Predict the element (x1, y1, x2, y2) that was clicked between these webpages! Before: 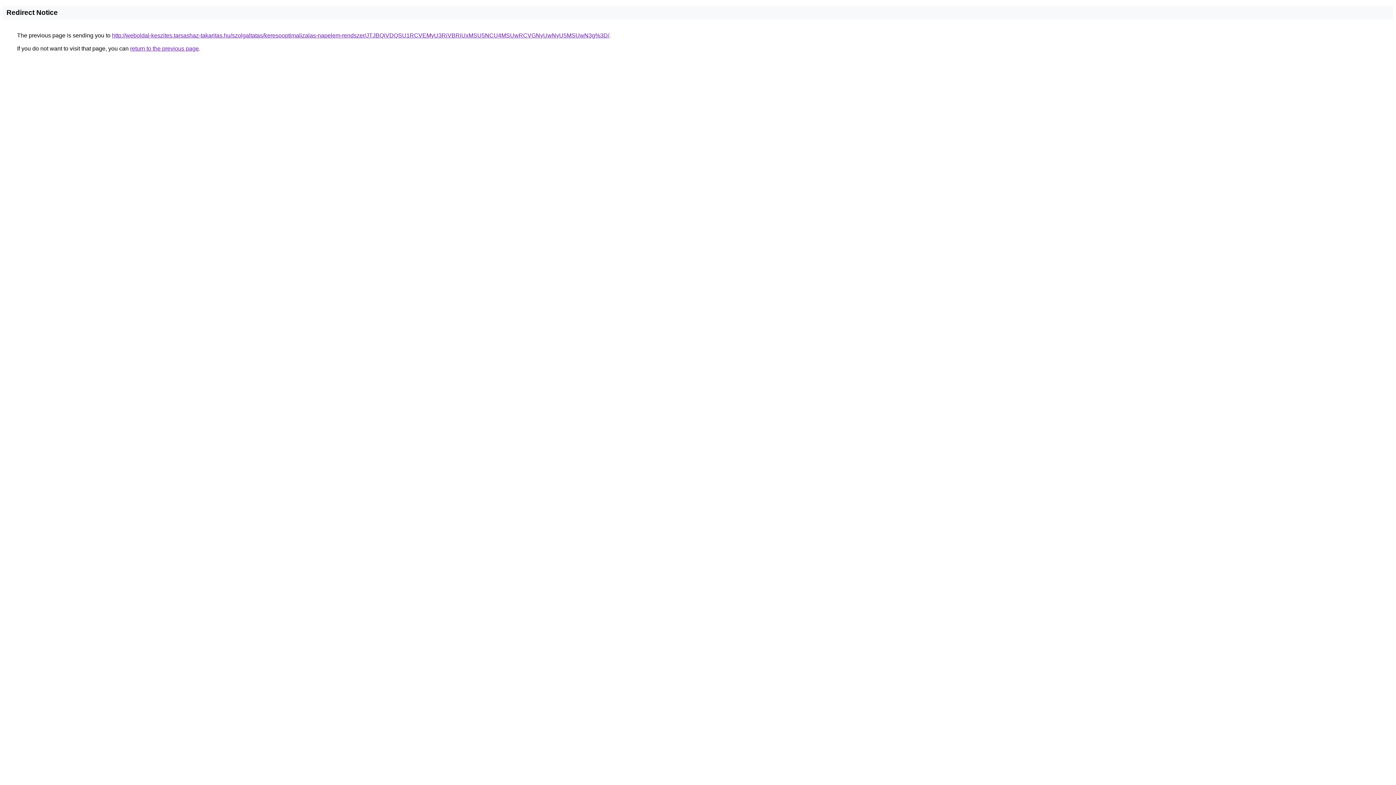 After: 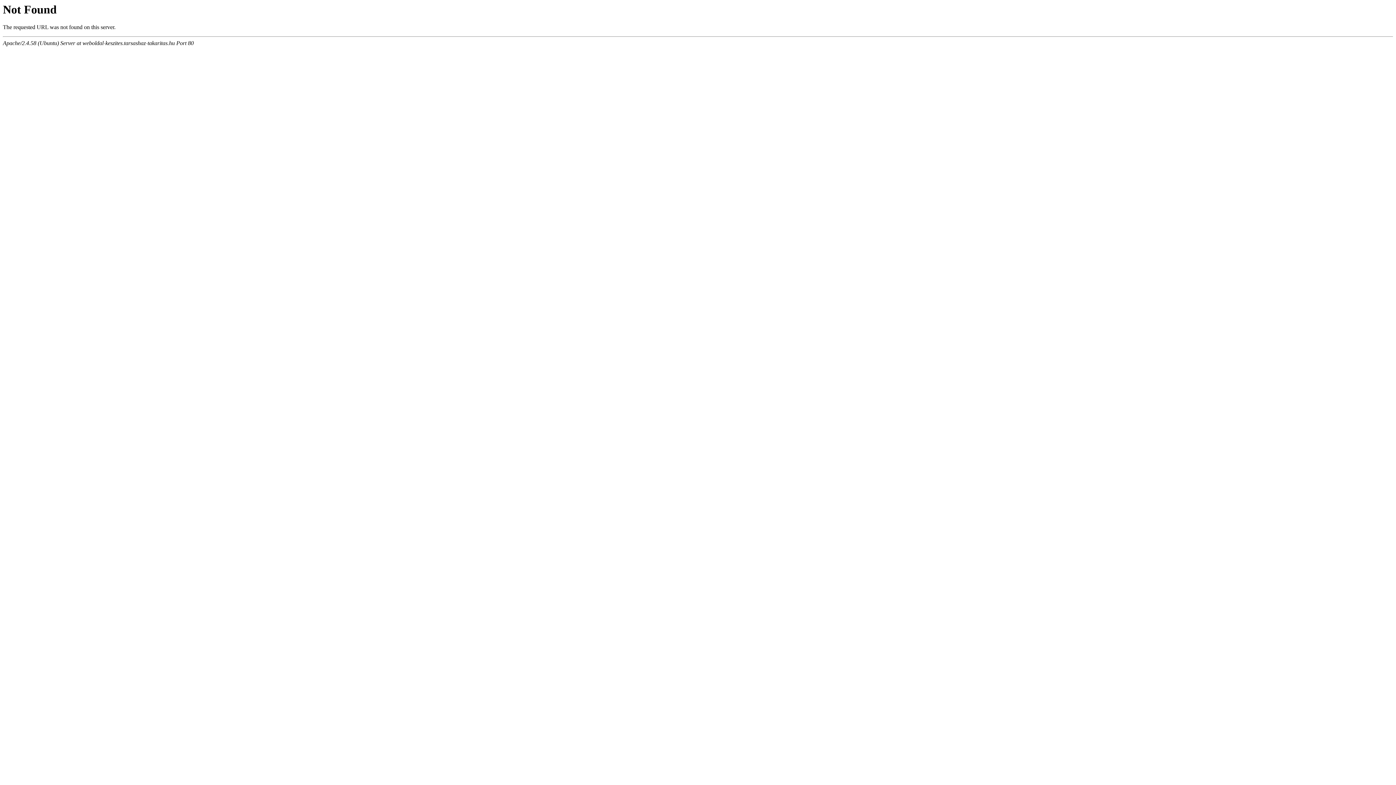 Action: label: http://weboldal-keszites.tarsashaz-takaritas.hu/szolgaltatas/keresooptimalizalas-napelem-rendszer/JTJBQiVDQSU1RCVEMyU3RiVBRiUxMSU5NCU4MSUwRCVGNyUwNyU5MSUwN3g%3D/ bbox: (112, 32, 609, 38)